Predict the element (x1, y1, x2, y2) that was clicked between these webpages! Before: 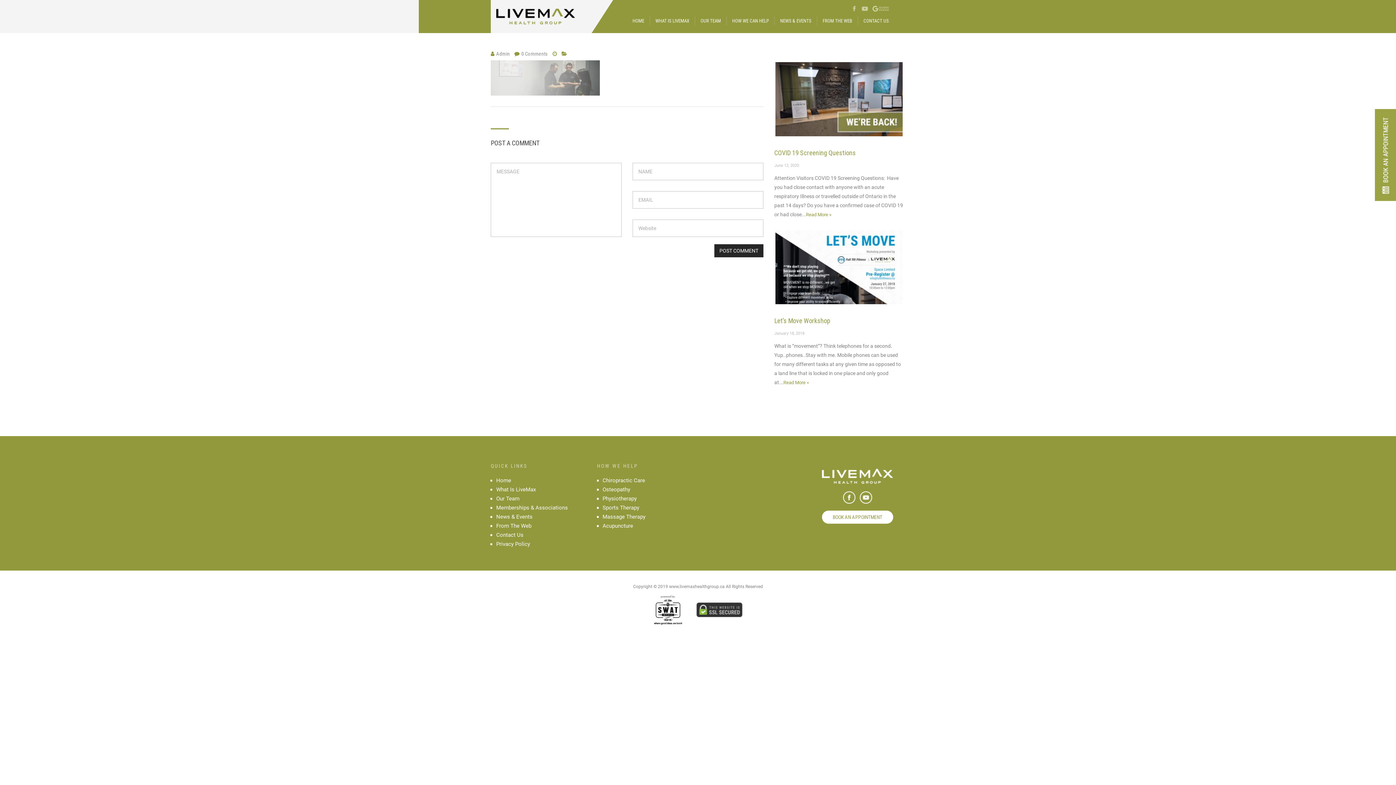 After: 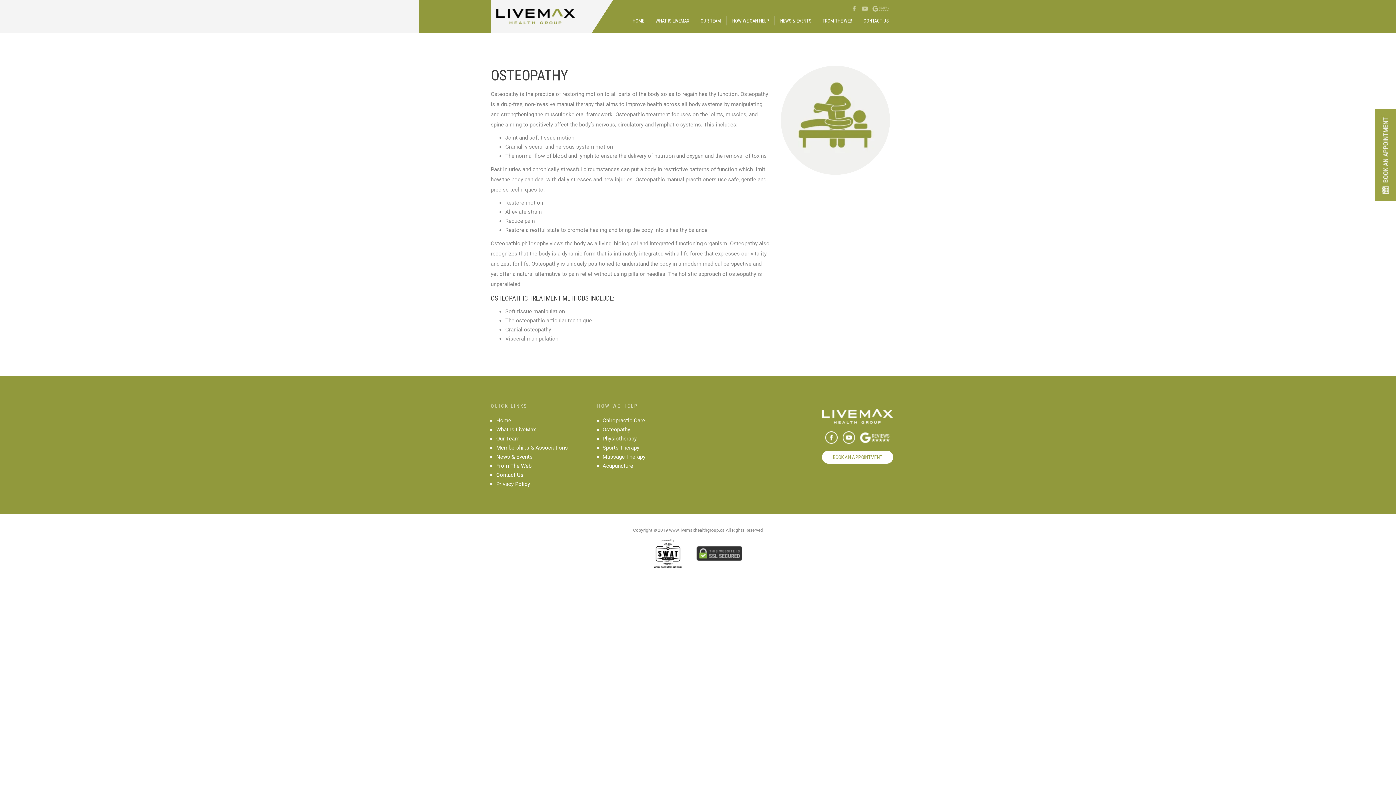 Action: bbox: (602, 486, 630, 493) label: Osteopathy